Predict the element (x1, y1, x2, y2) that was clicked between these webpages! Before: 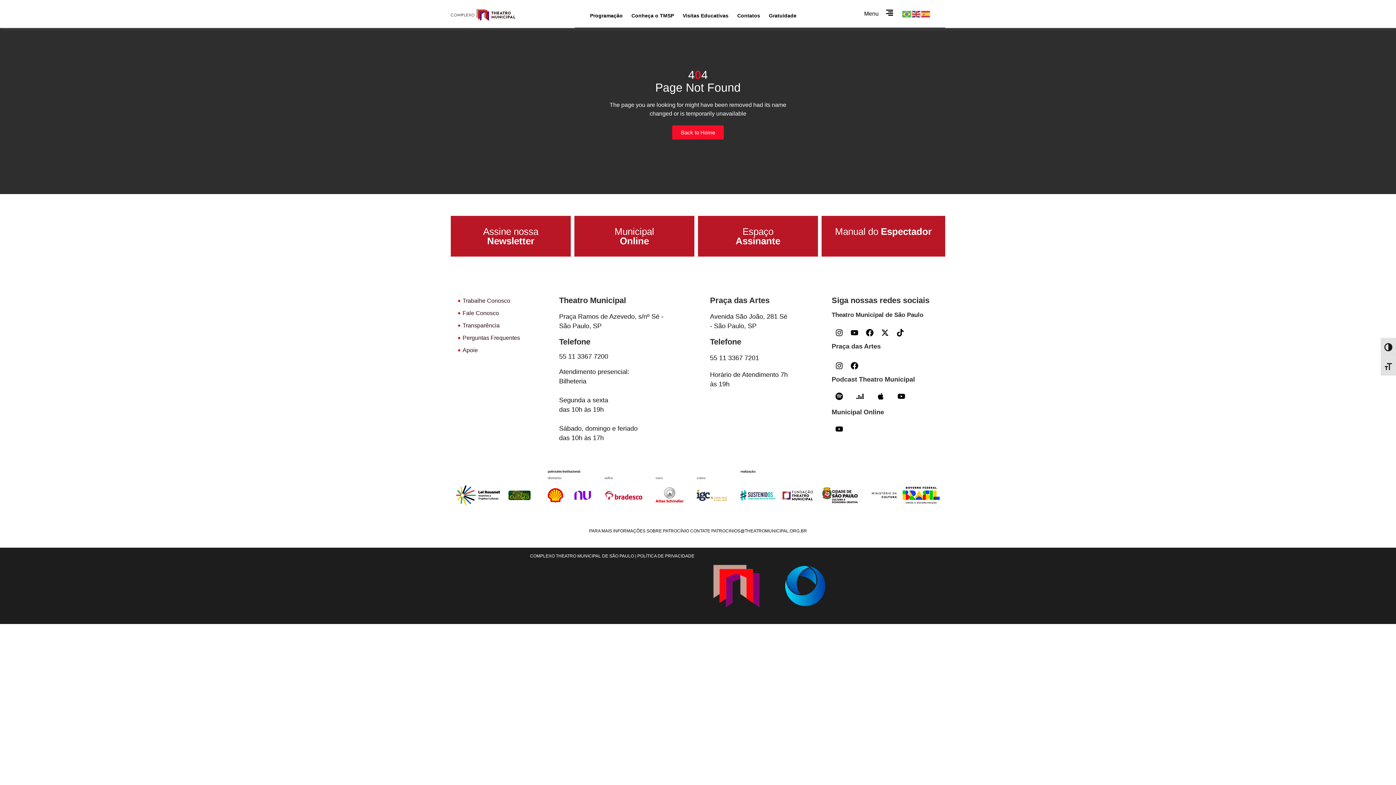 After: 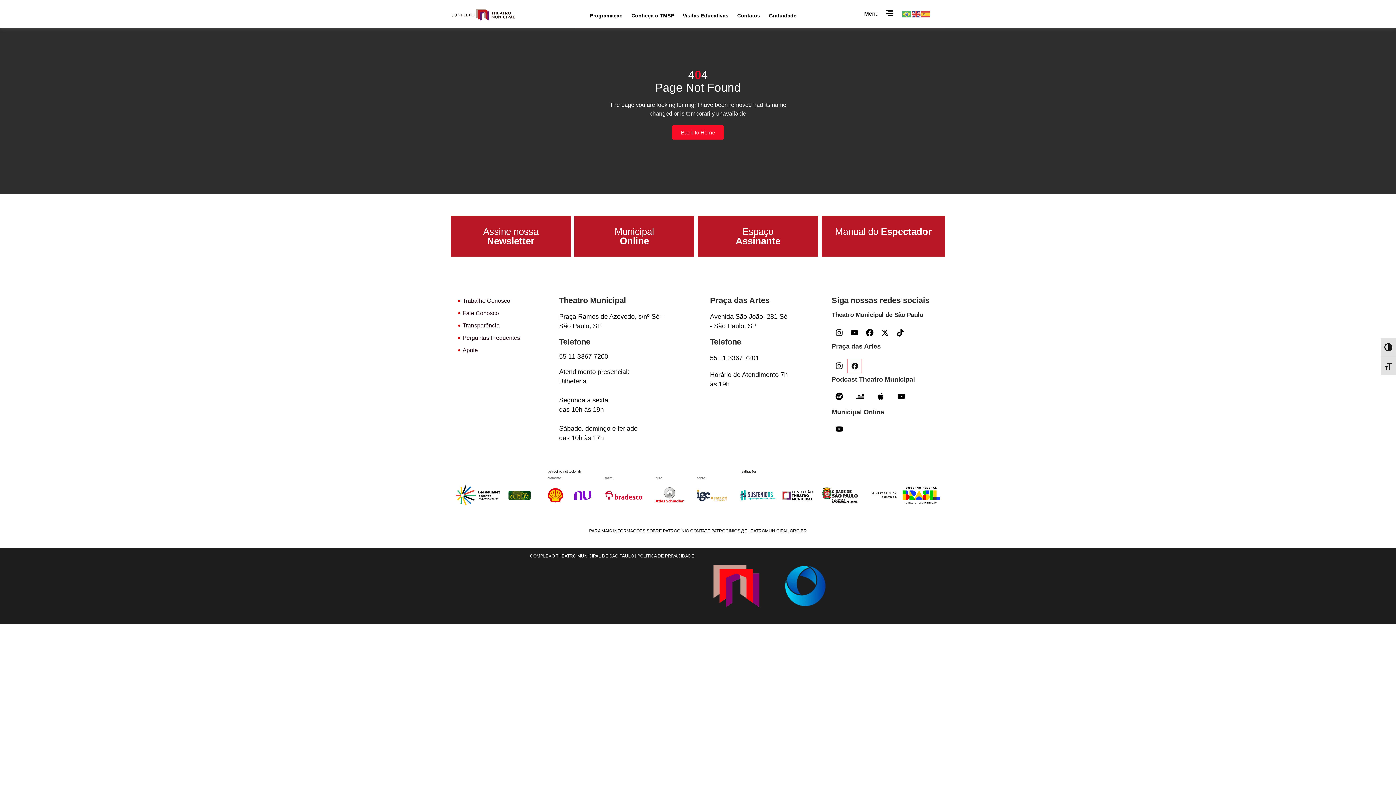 Action: label: Facebook bbox: (847, 358, 862, 373)